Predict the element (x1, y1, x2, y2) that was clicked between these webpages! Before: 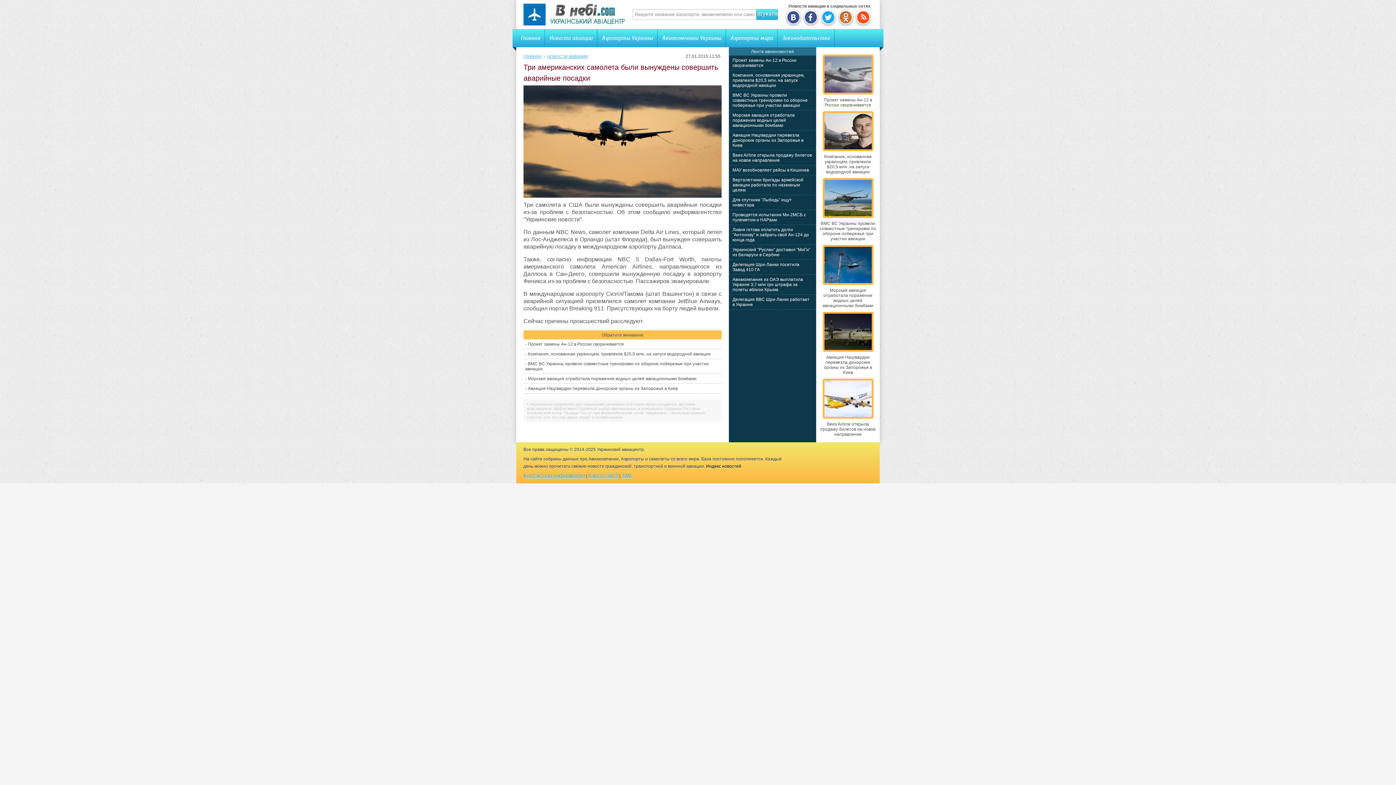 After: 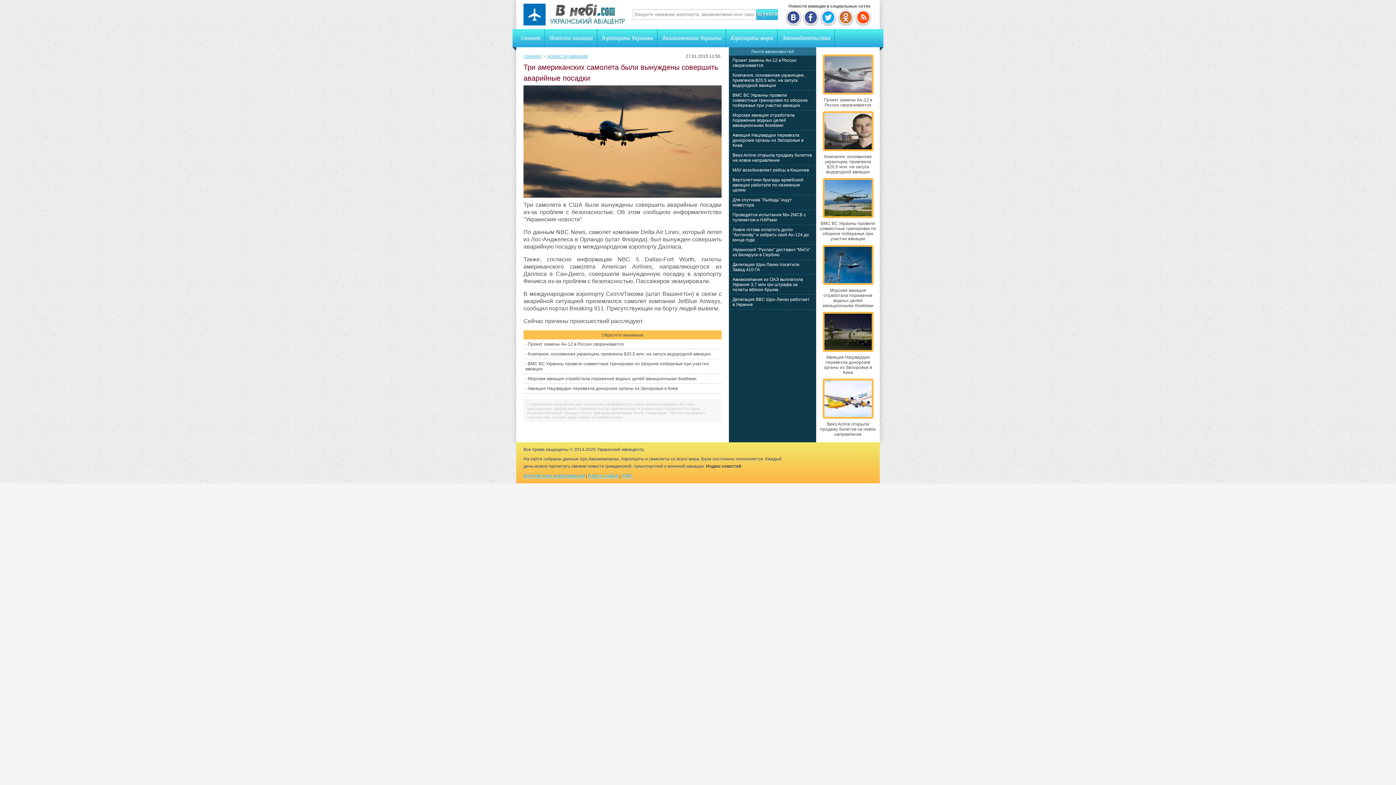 Action: bbox: (855, 21, 871, 27)